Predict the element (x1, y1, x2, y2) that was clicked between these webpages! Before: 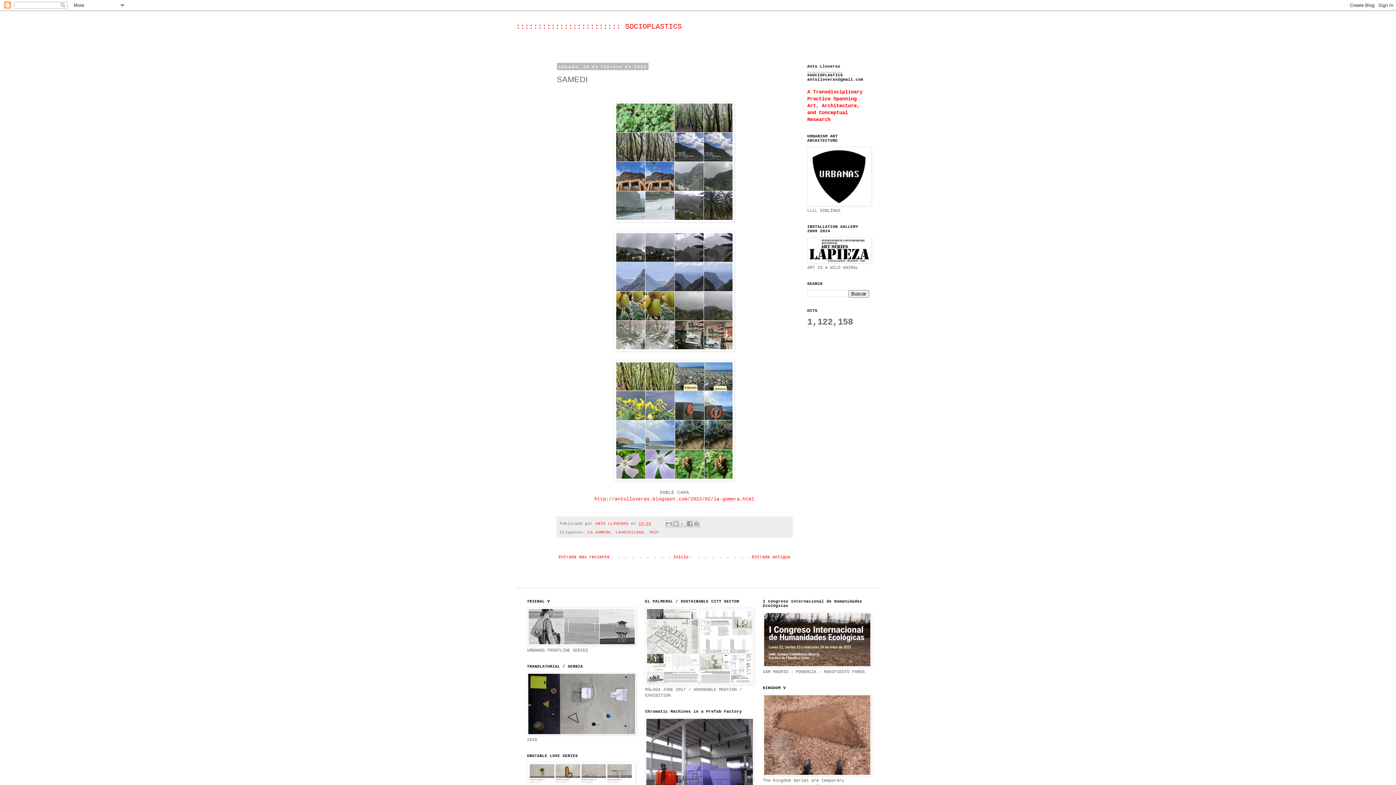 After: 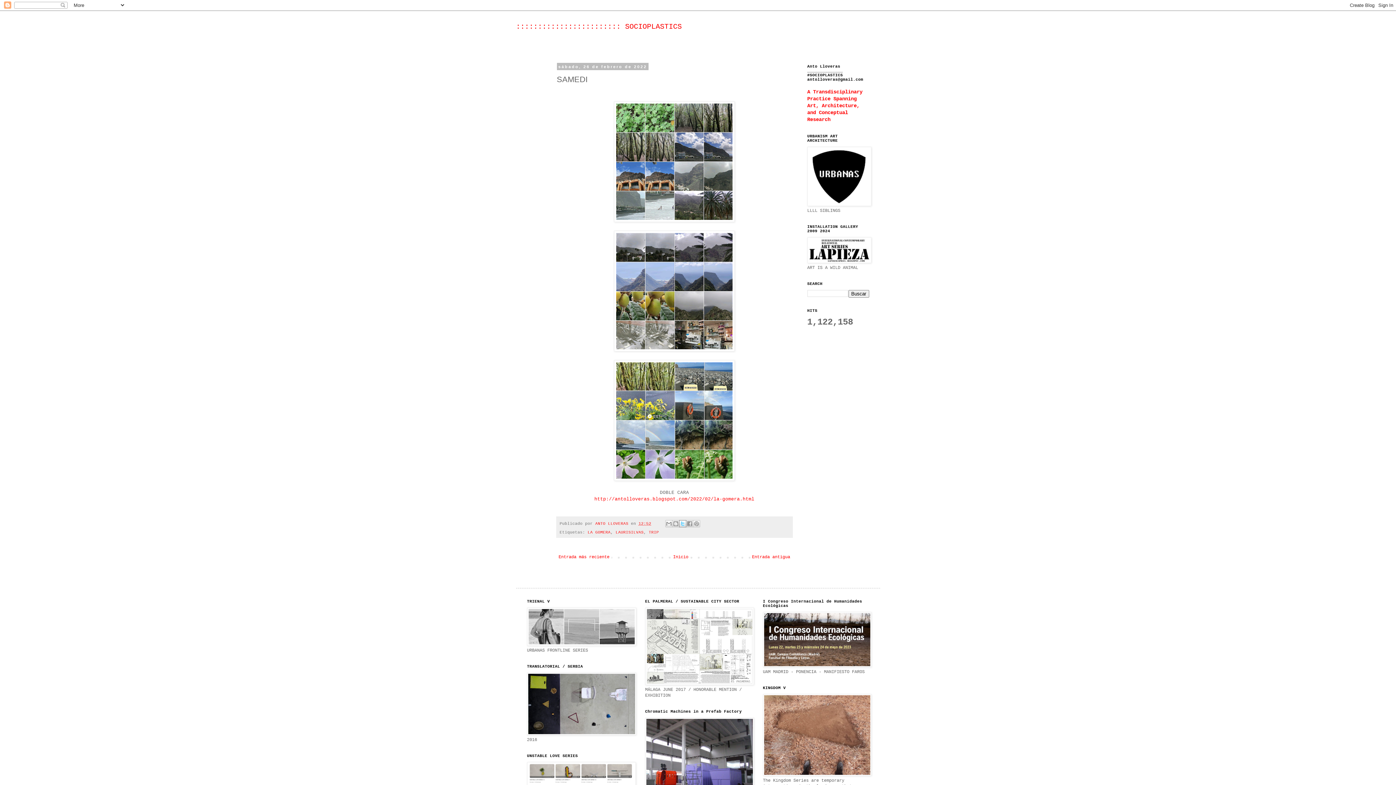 Action: label: Compartir en X bbox: (679, 520, 686, 527)